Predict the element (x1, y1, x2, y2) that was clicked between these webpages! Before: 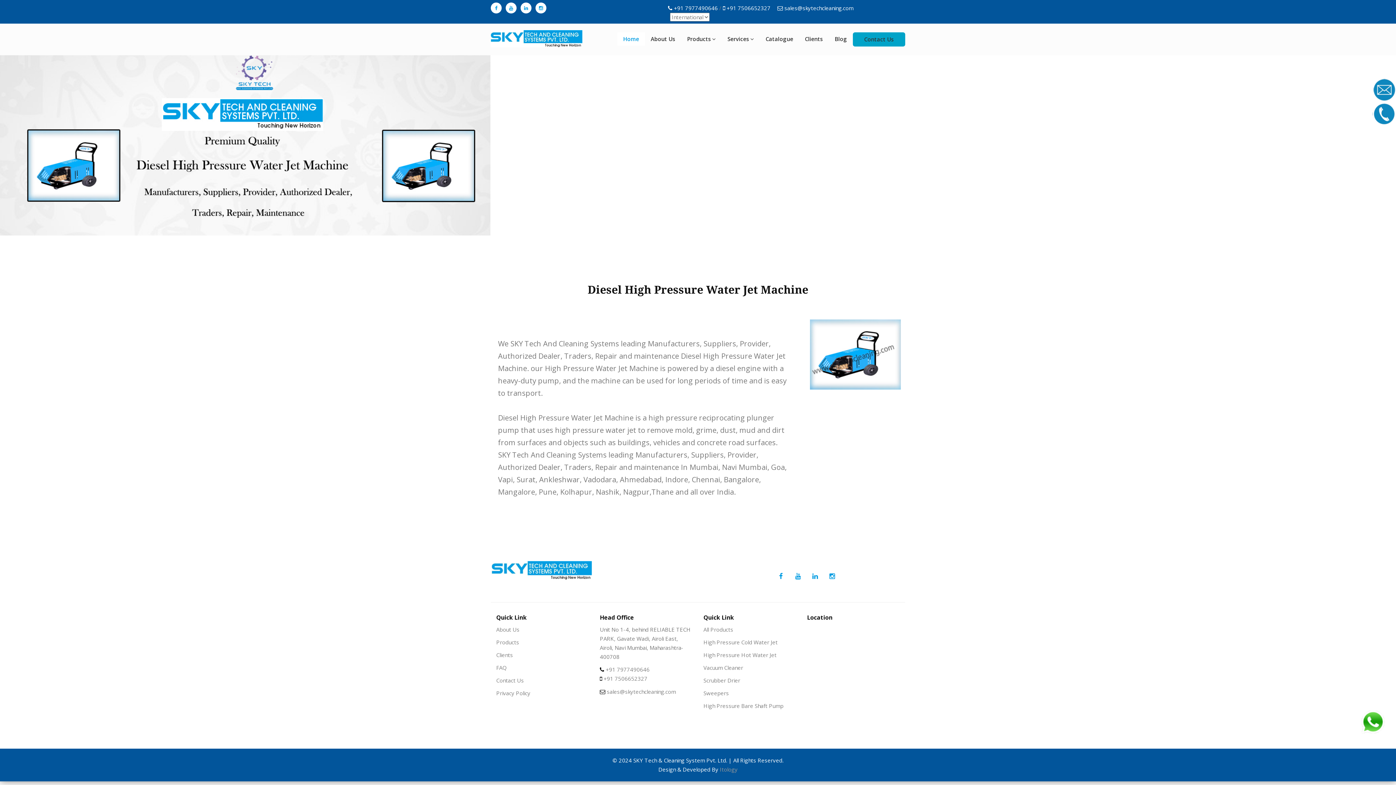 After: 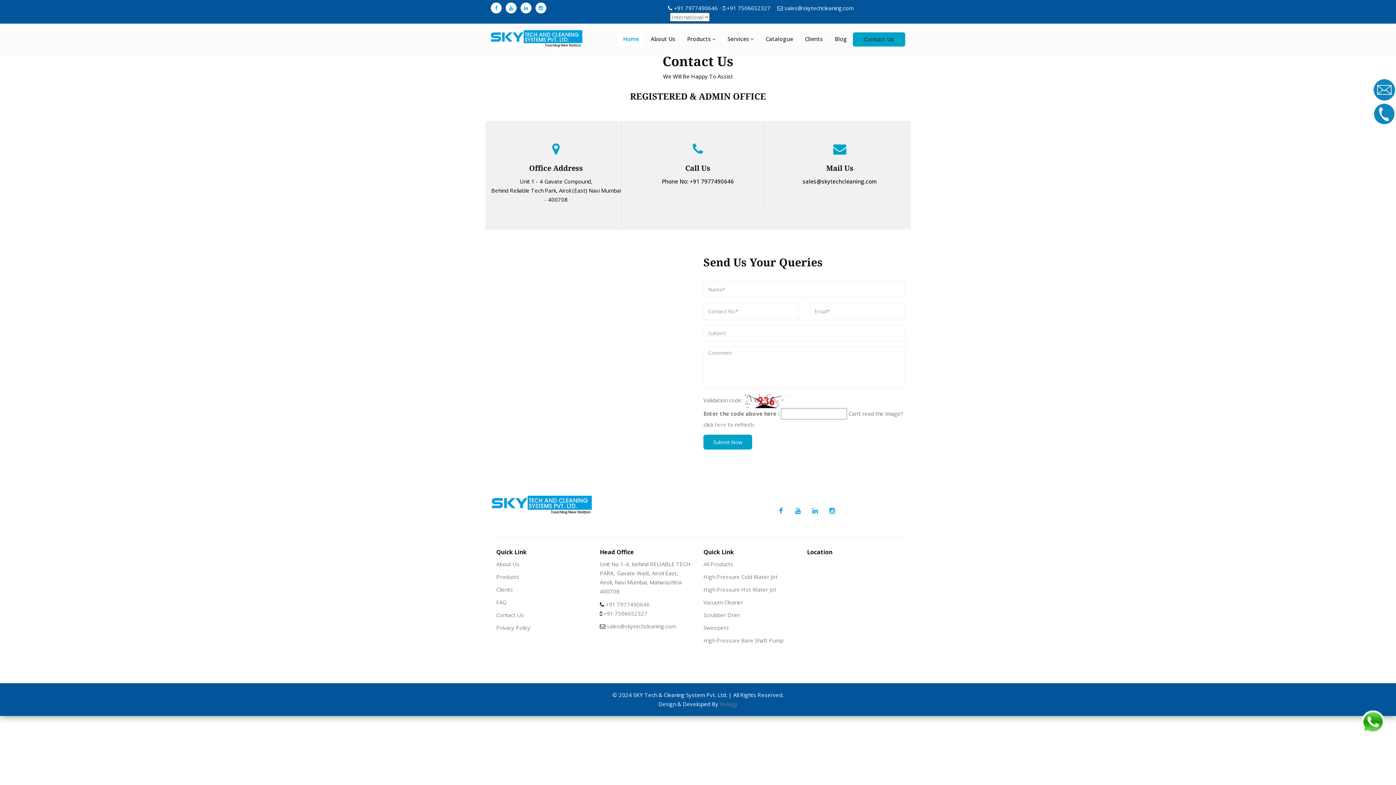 Action: bbox: (1372, 85, 1396, 92)